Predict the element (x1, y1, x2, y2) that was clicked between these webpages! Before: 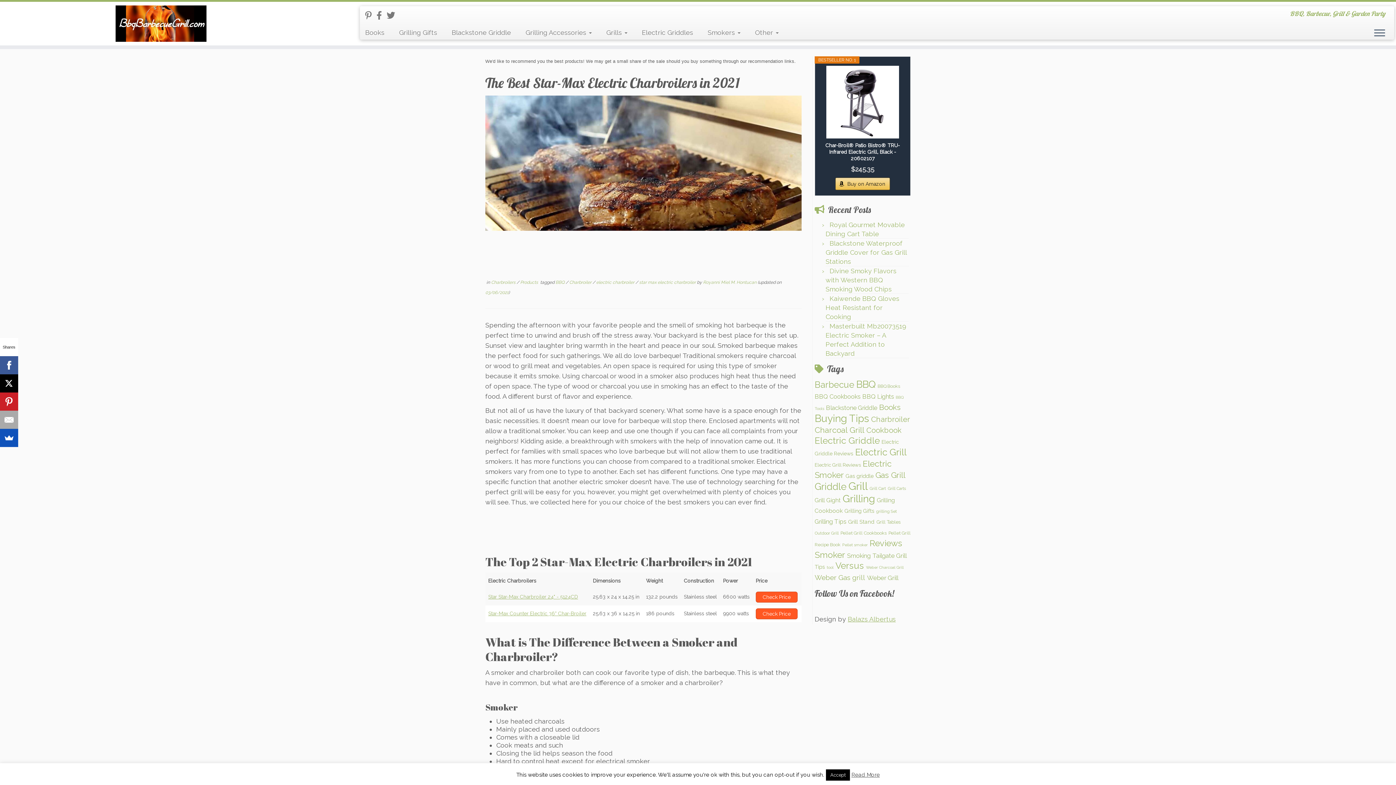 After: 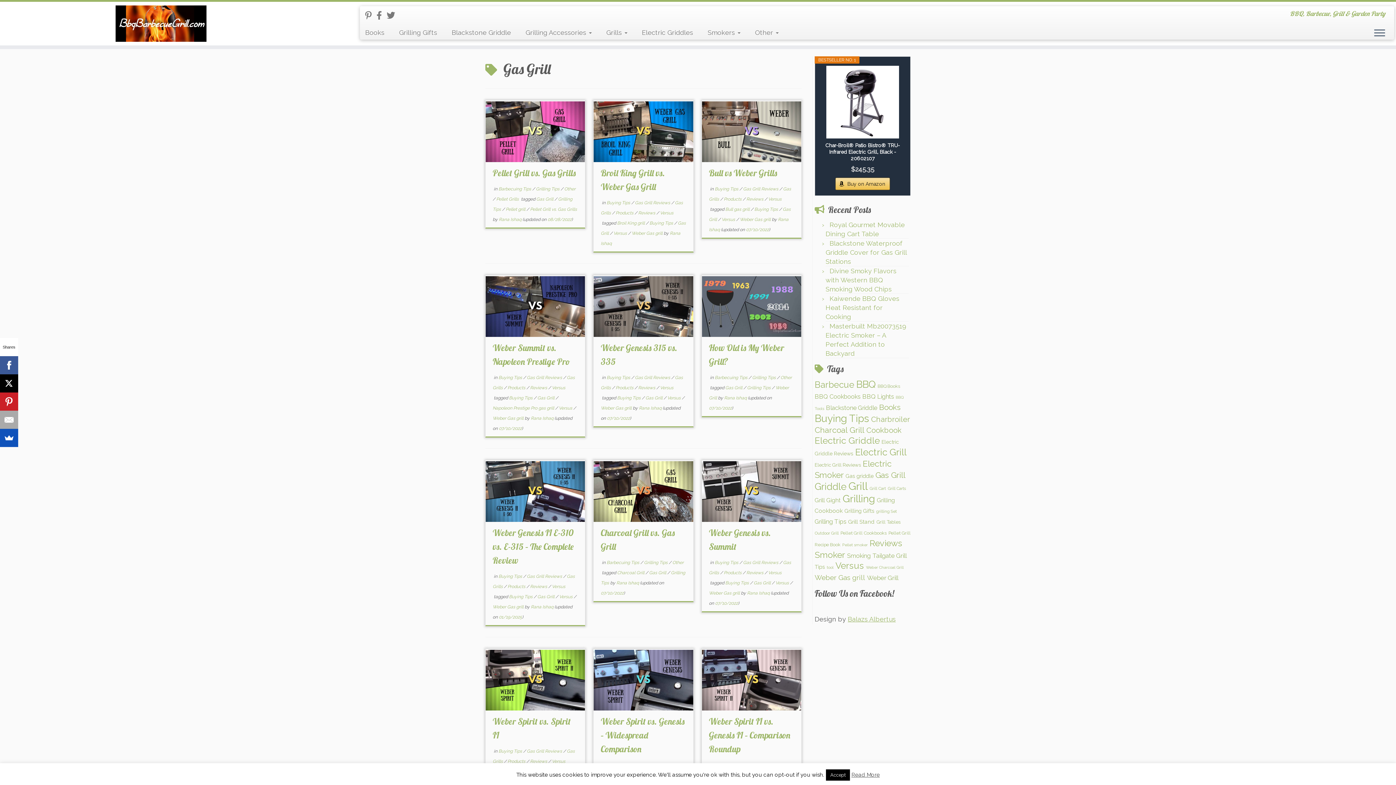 Action: label: Gas Grill (51 items) bbox: (875, 470, 905, 480)